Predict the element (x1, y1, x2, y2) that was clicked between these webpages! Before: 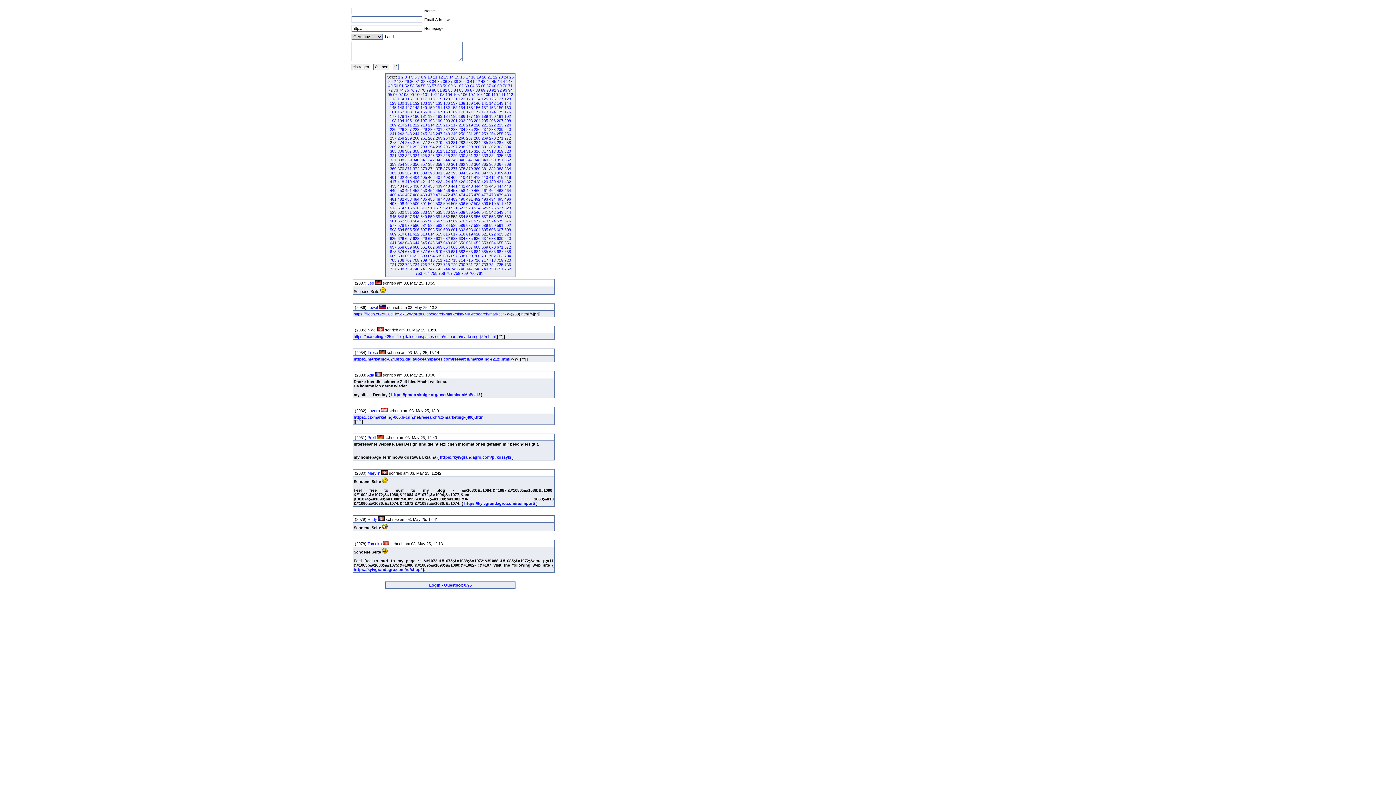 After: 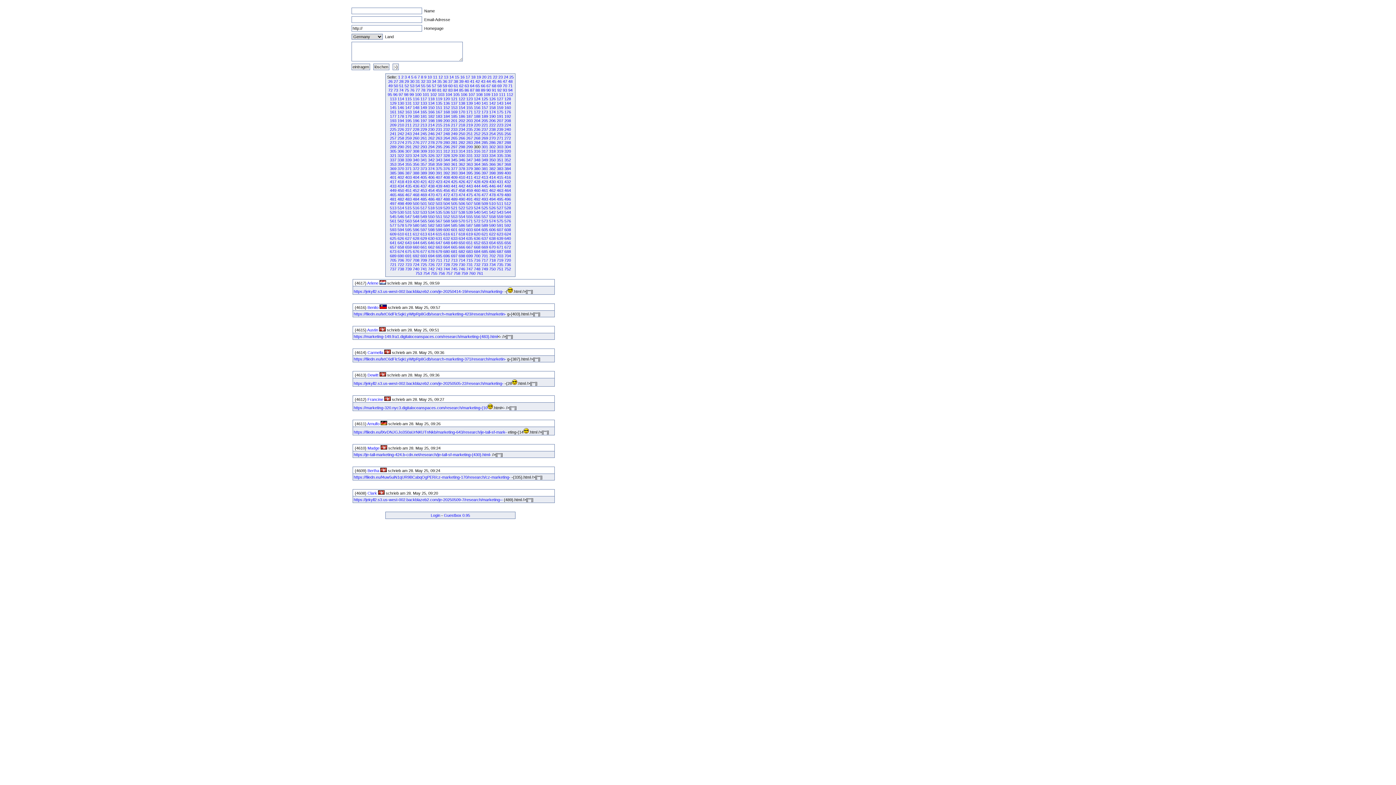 Action: bbox: (474, 144, 480, 149) label: 300